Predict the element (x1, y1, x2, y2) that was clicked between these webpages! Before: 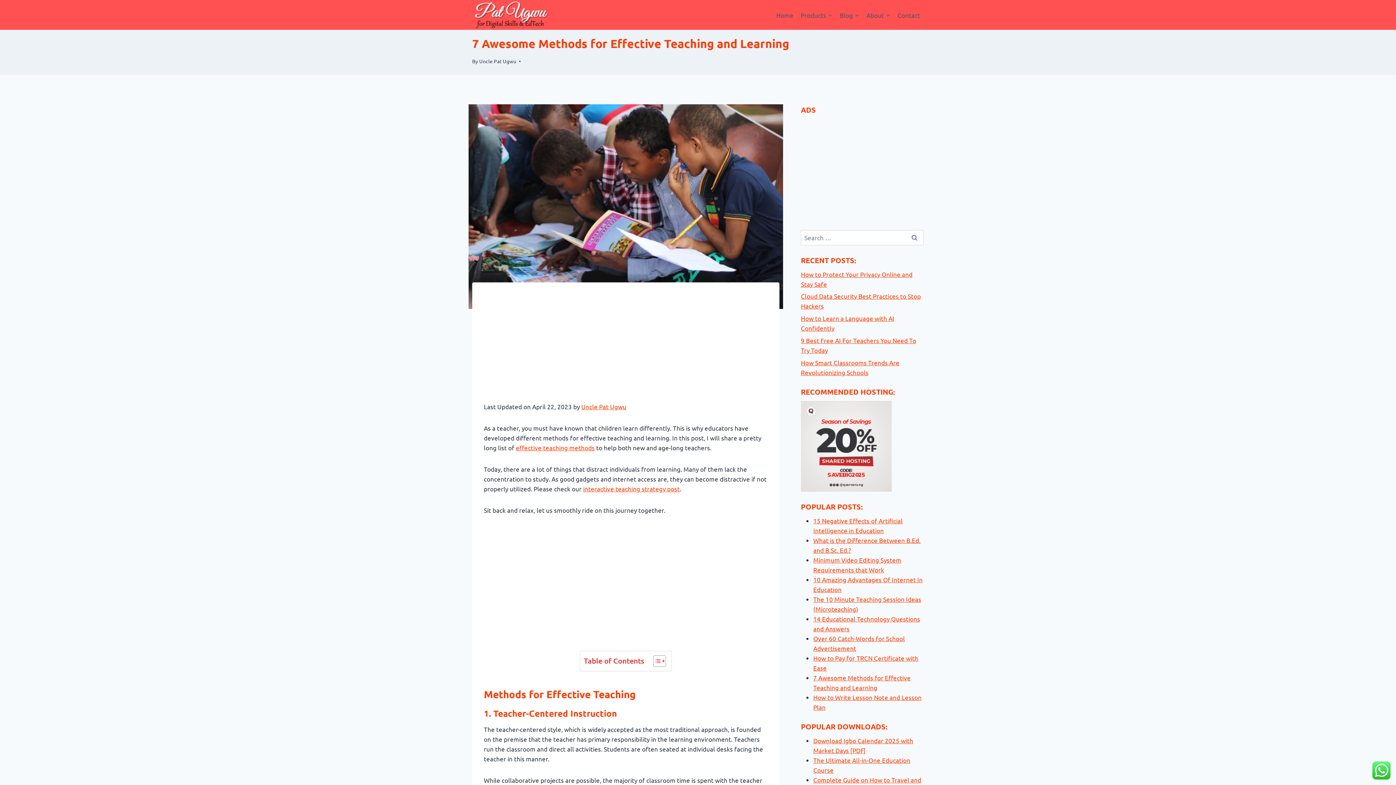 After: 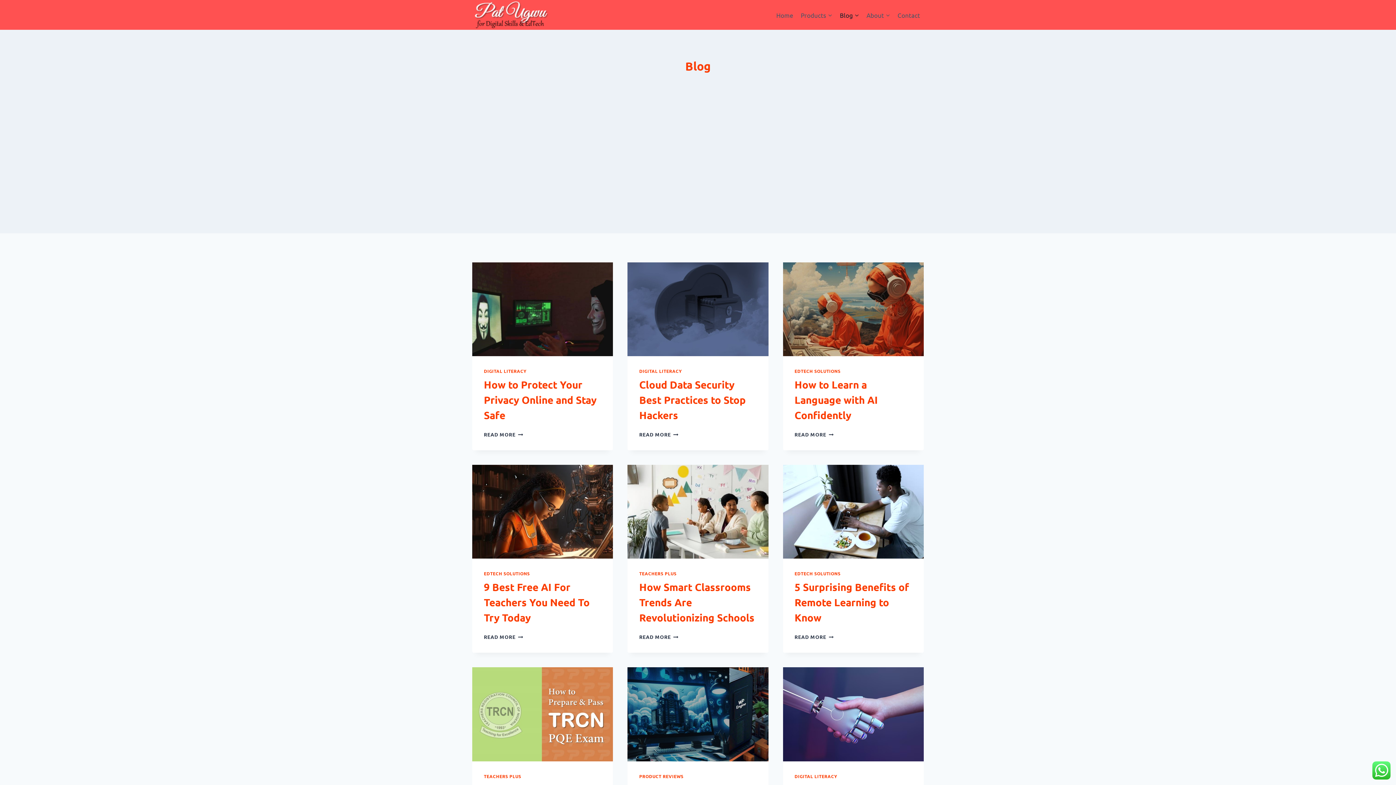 Action: label: Blog bbox: (836, 6, 863, 23)